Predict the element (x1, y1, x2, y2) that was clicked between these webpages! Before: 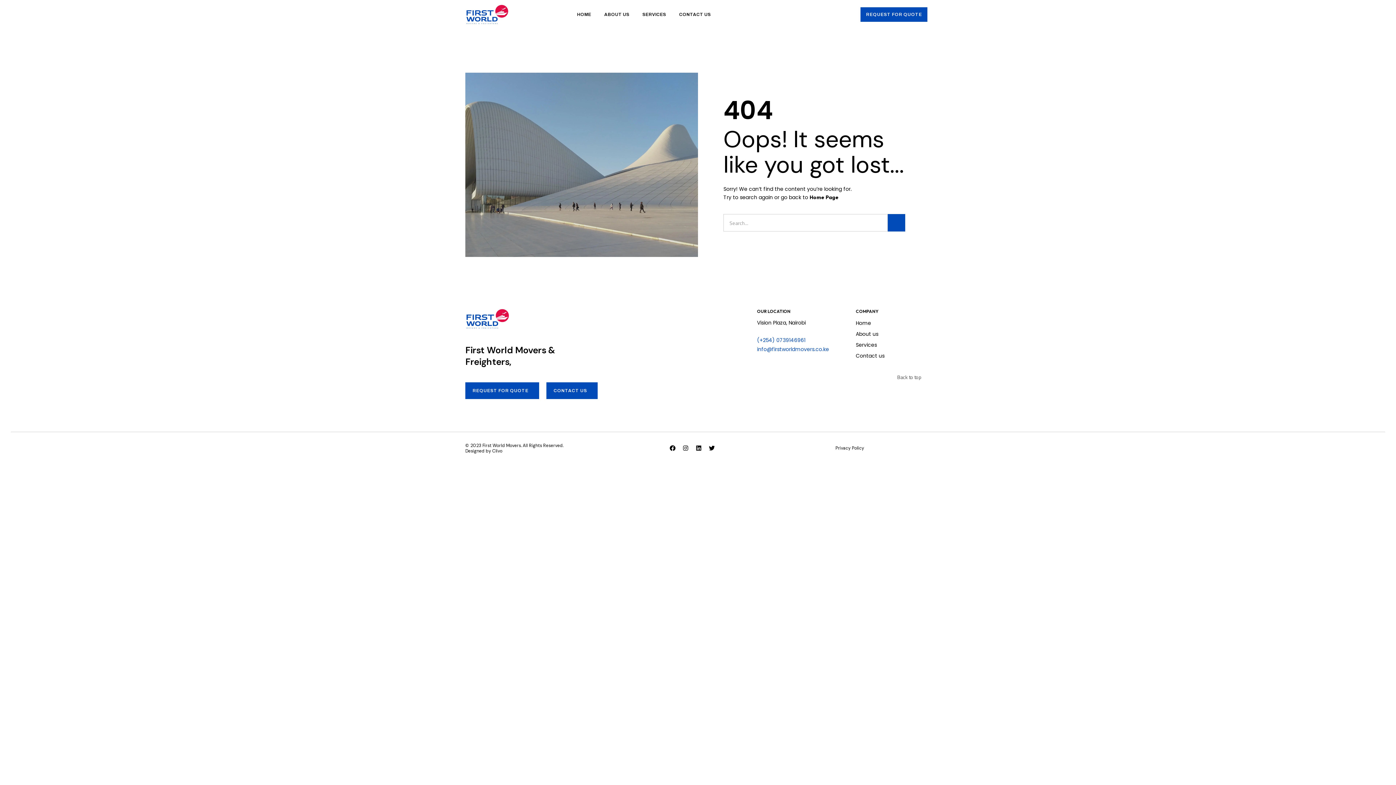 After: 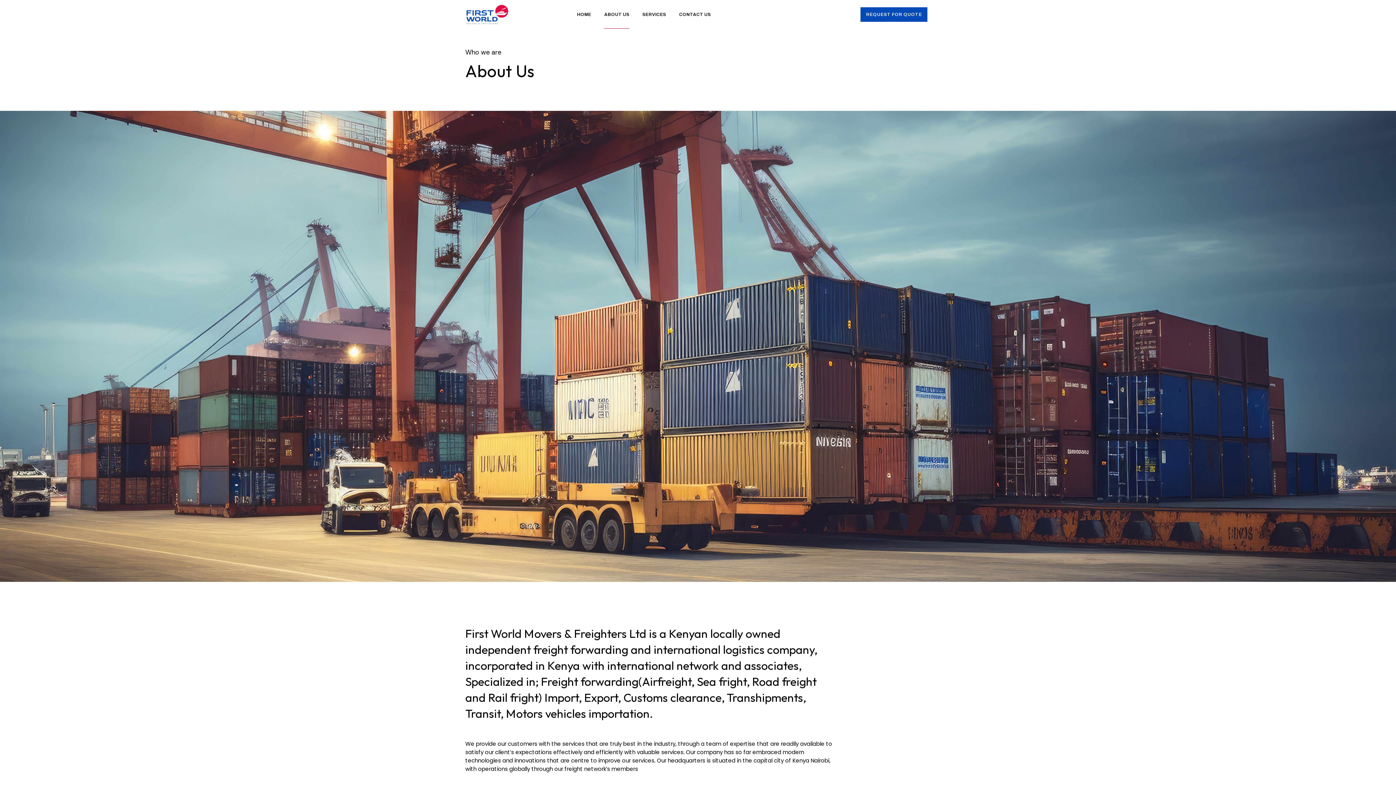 Action: label: ABOUT US bbox: (604, 0, 629, 28)